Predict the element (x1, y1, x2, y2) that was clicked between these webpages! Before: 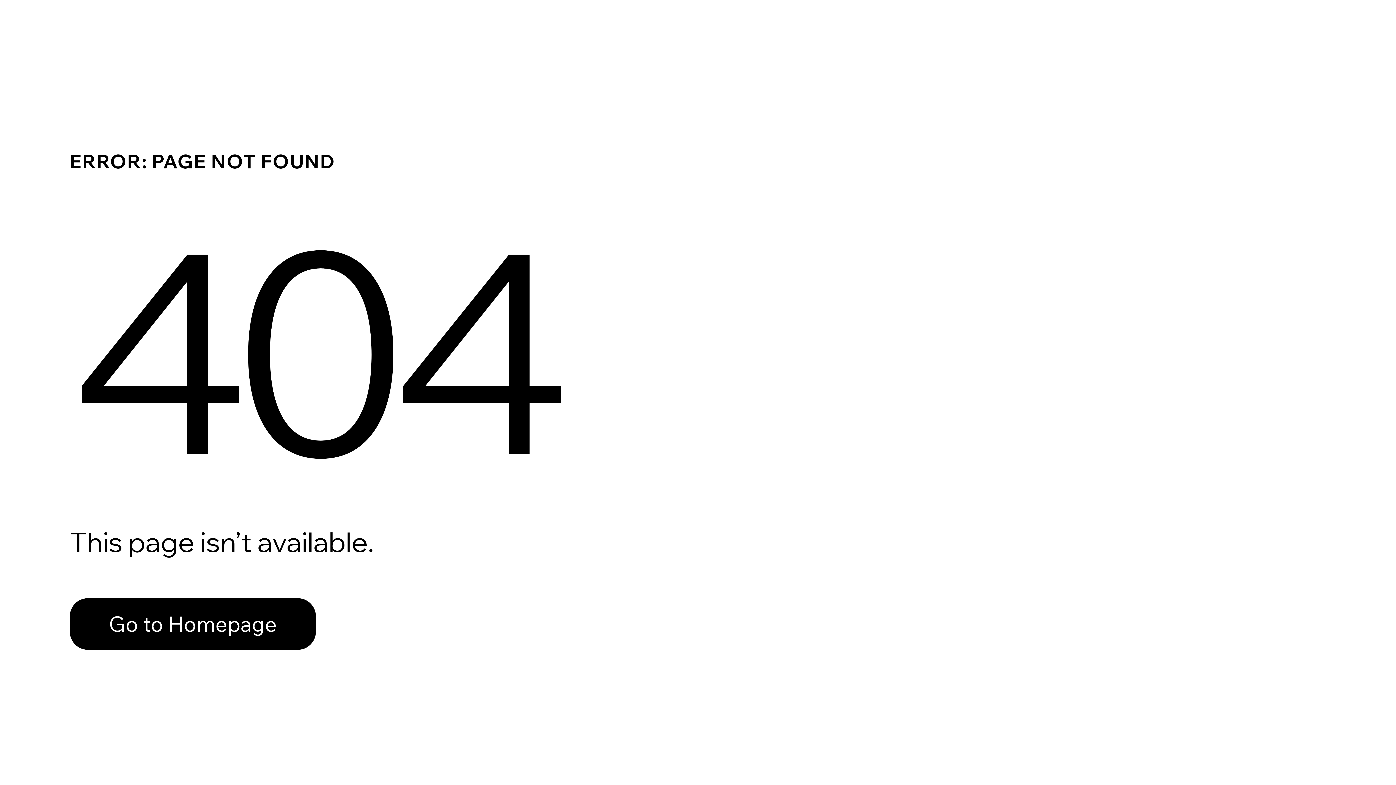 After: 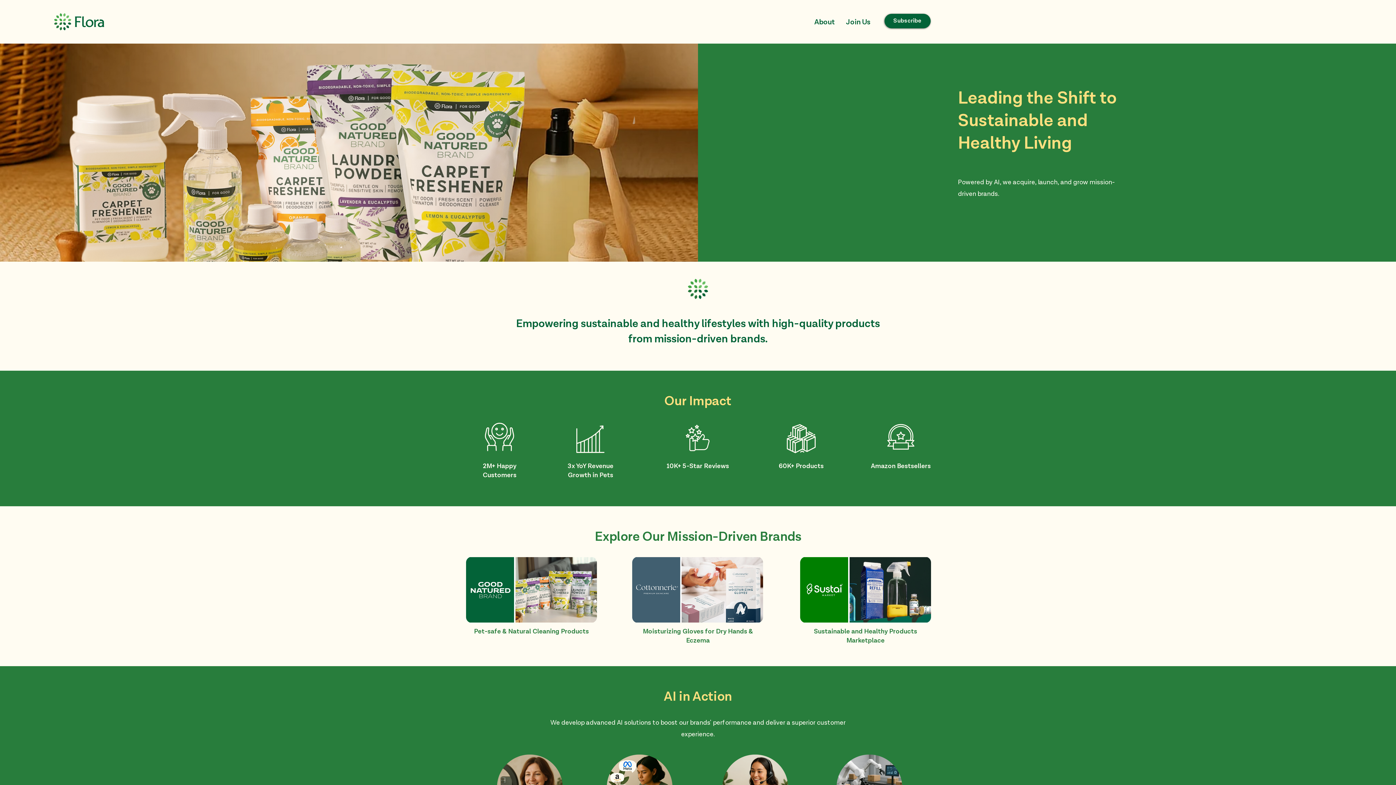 Action: bbox: (69, 582, 768, 659) label: Go to Homepage